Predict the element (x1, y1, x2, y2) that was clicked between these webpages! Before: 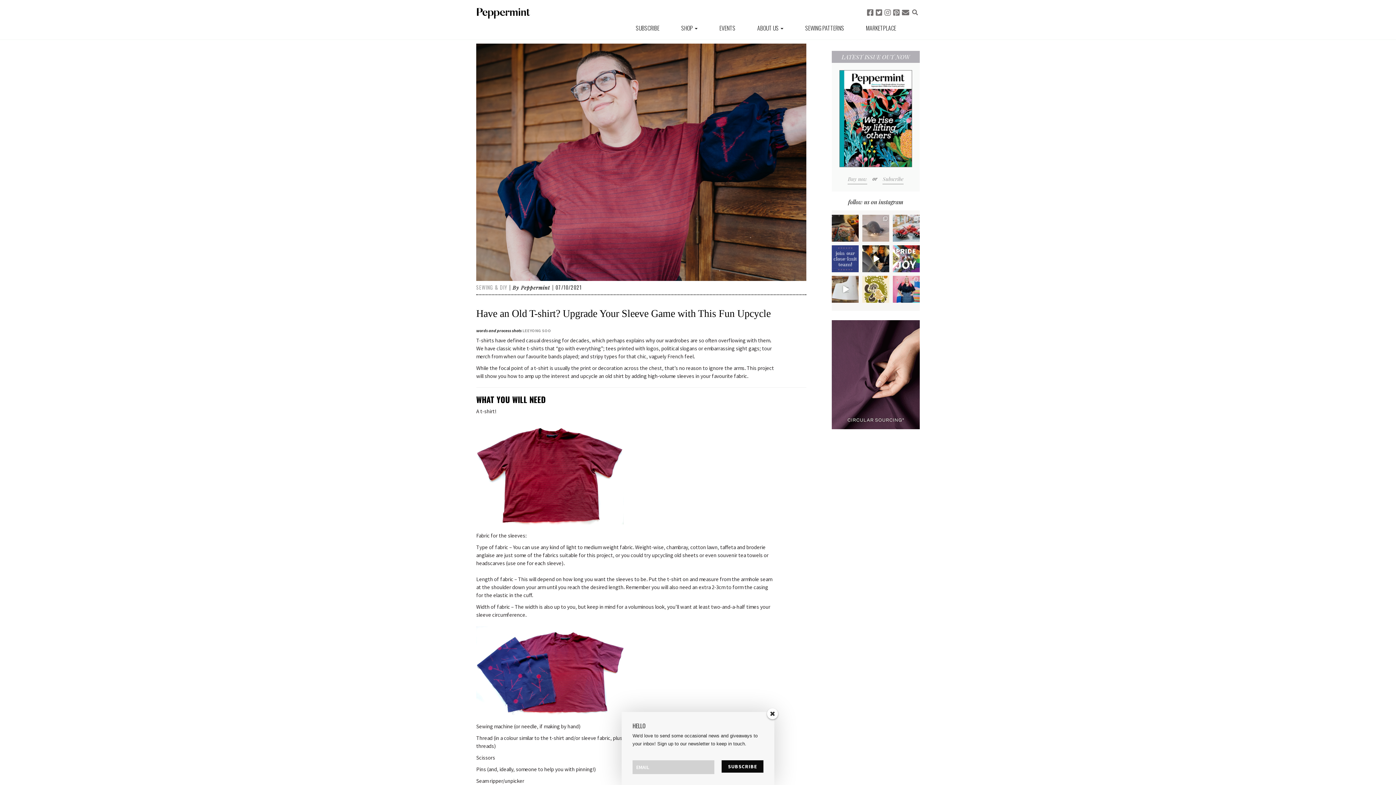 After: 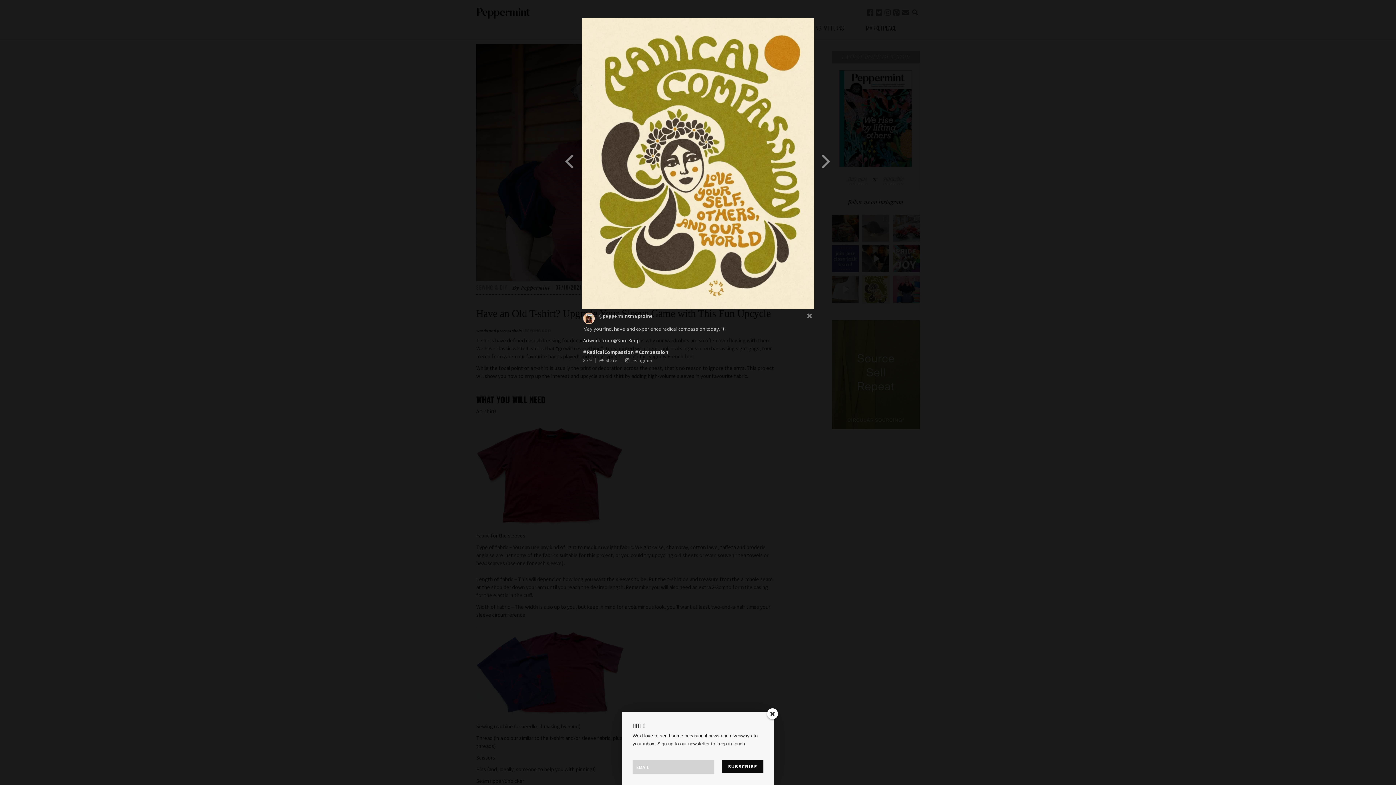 Action: label: Open bbox: (862, 276, 889, 303)